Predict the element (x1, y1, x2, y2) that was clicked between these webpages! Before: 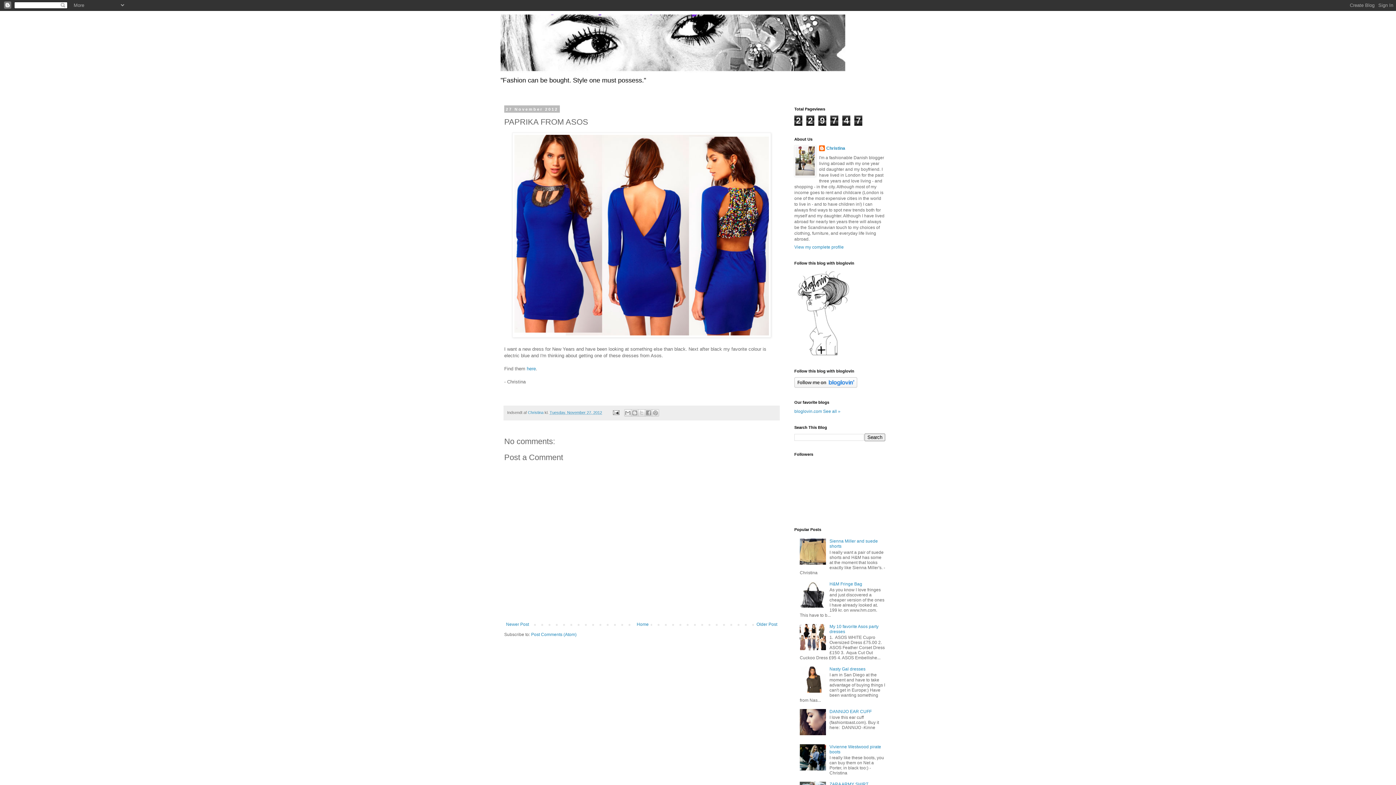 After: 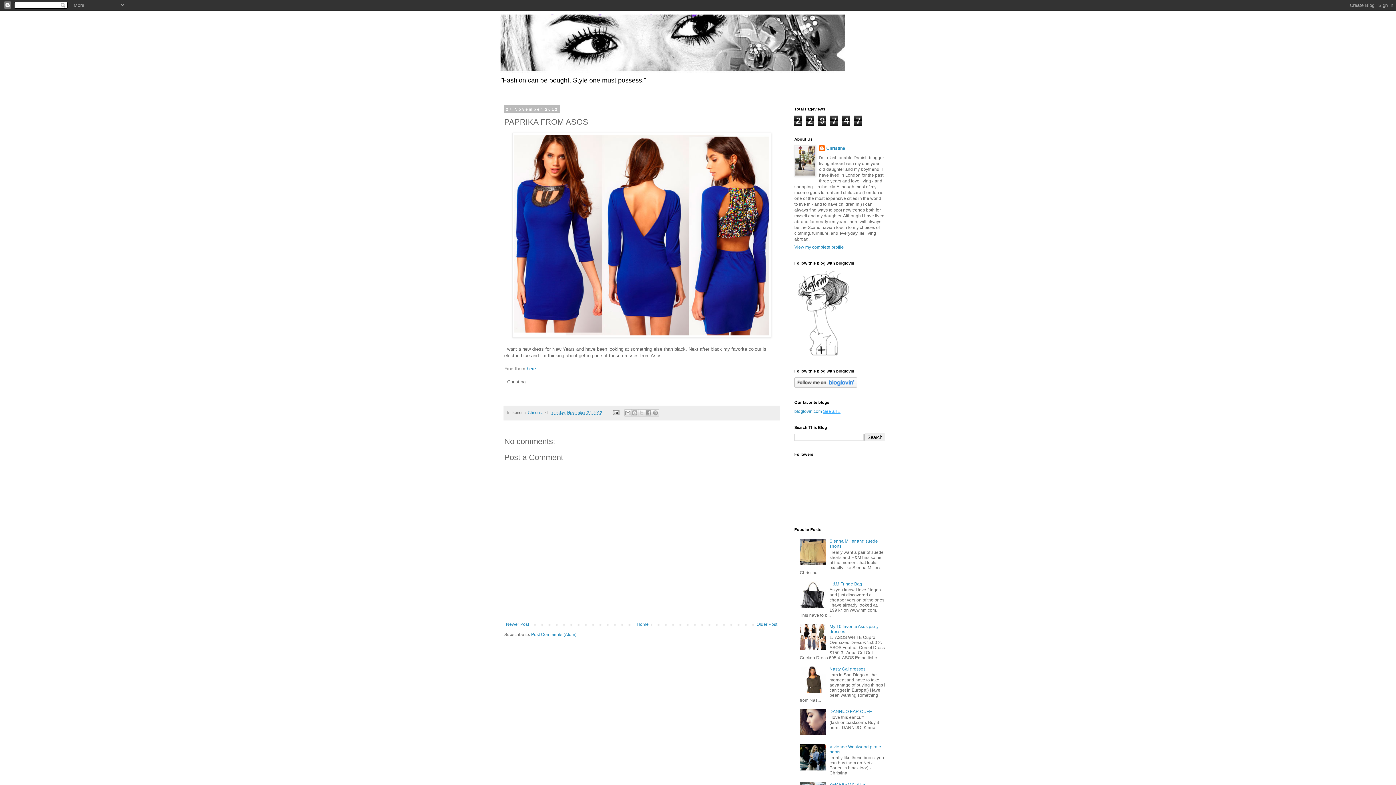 Action: label: See all » bbox: (823, 409, 840, 414)